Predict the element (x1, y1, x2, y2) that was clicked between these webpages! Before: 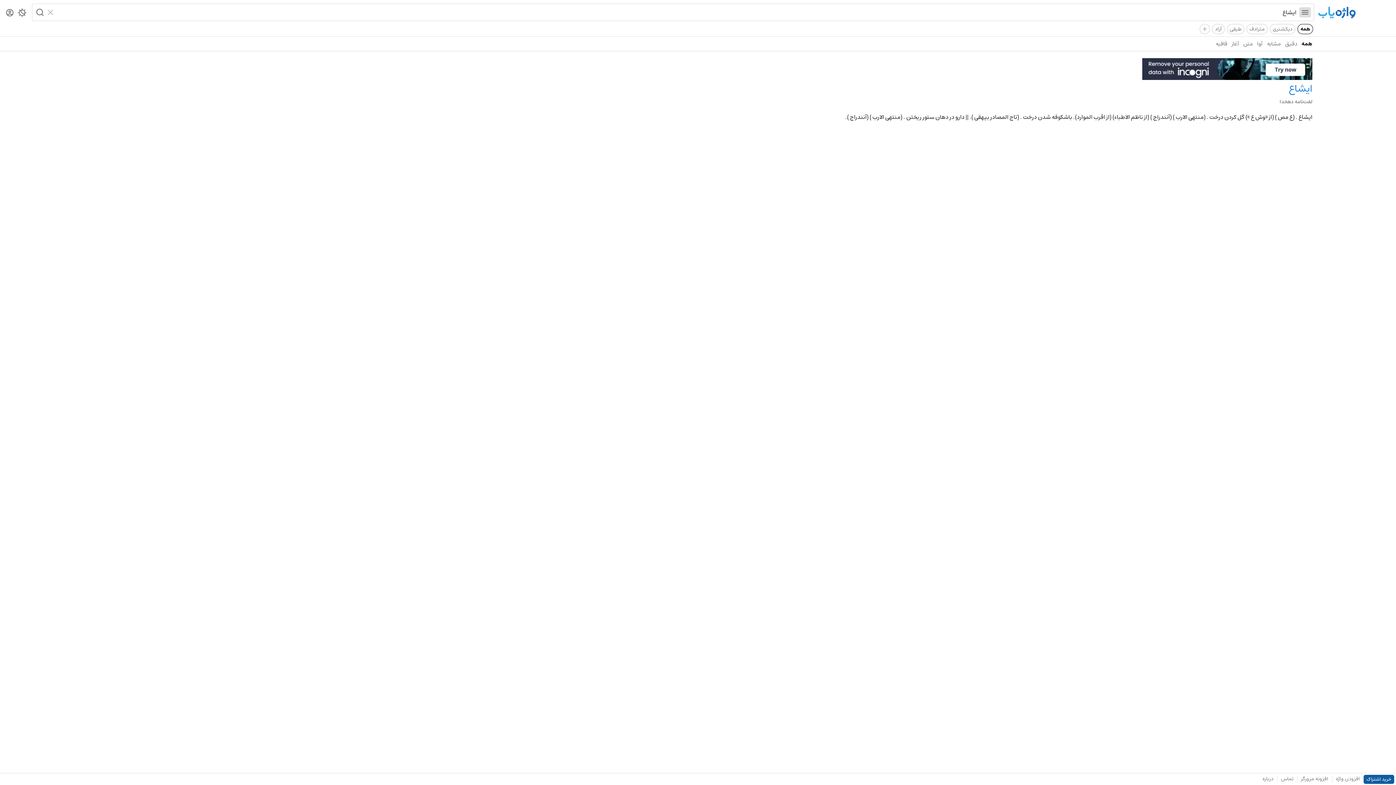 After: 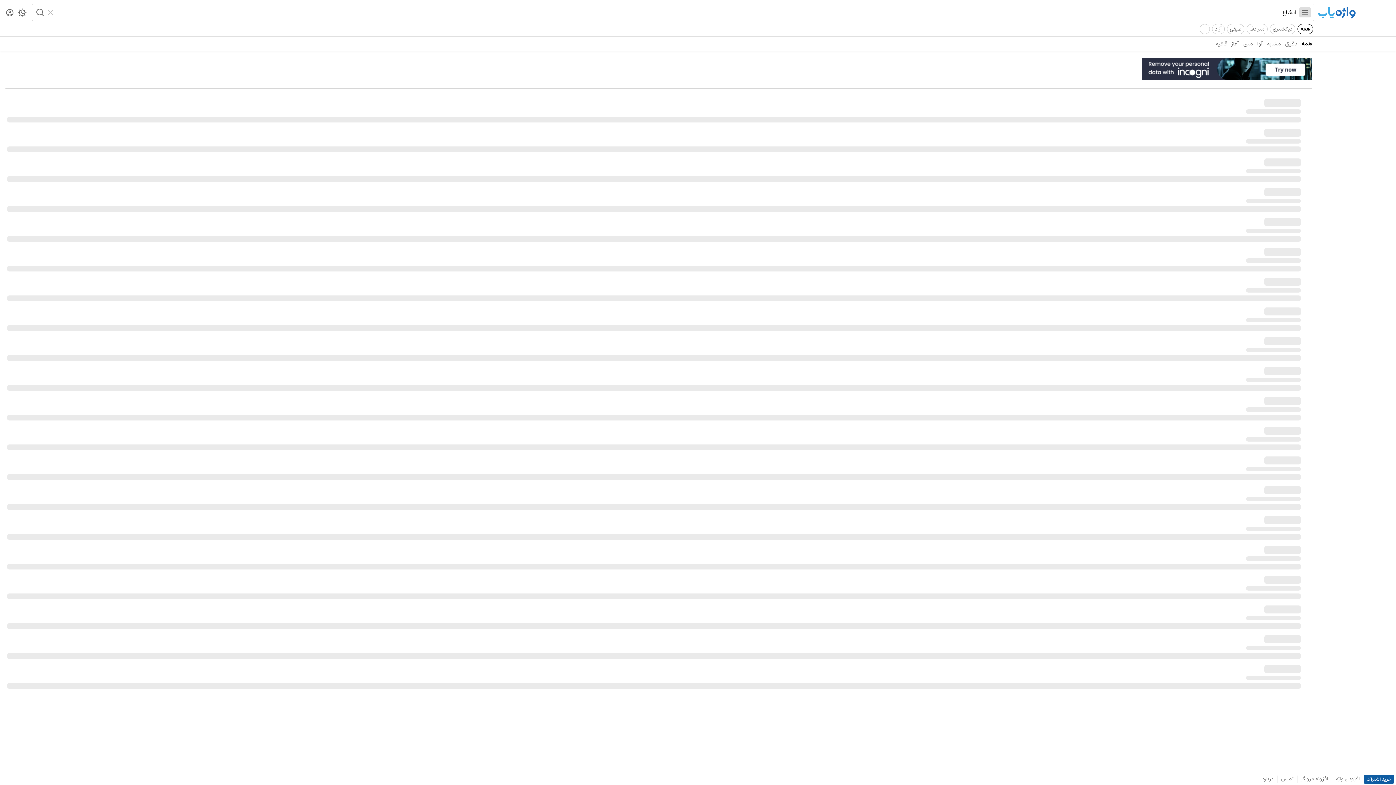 Action: label: همه bbox: (1297, 24, 1313, 34)